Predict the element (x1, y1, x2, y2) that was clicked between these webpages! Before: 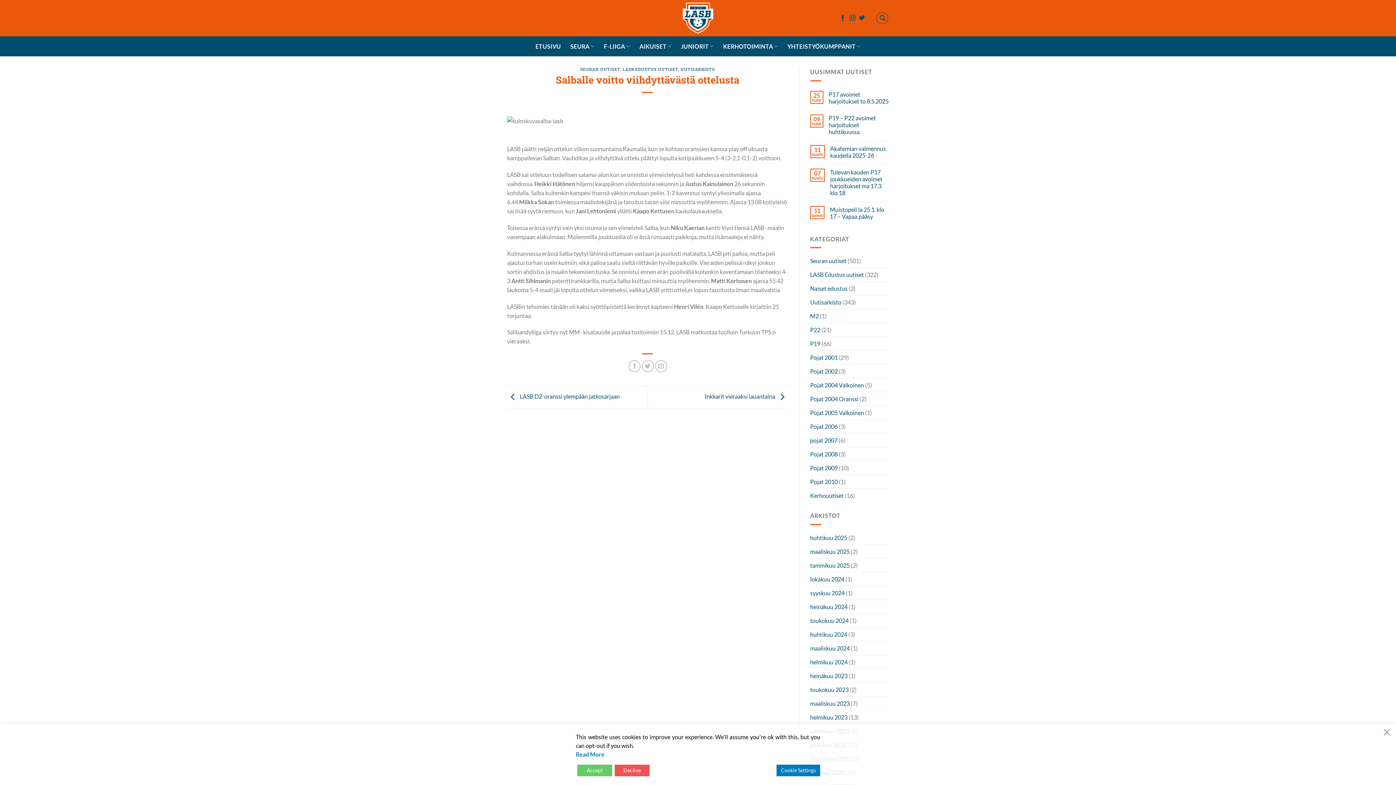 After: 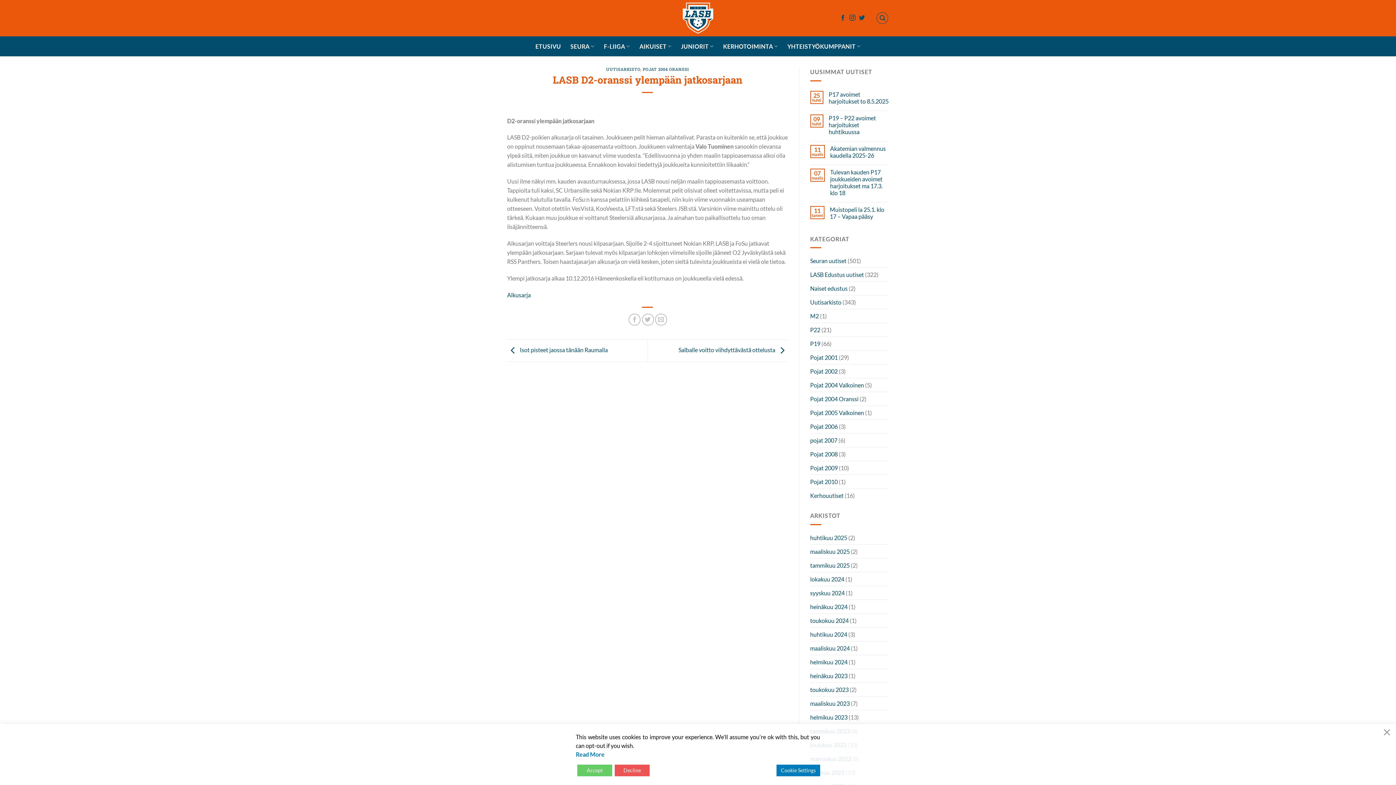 Action: bbox: (507, 392, 620, 399) label:  LASB D2-oranssi ylempään jatkosarjaan